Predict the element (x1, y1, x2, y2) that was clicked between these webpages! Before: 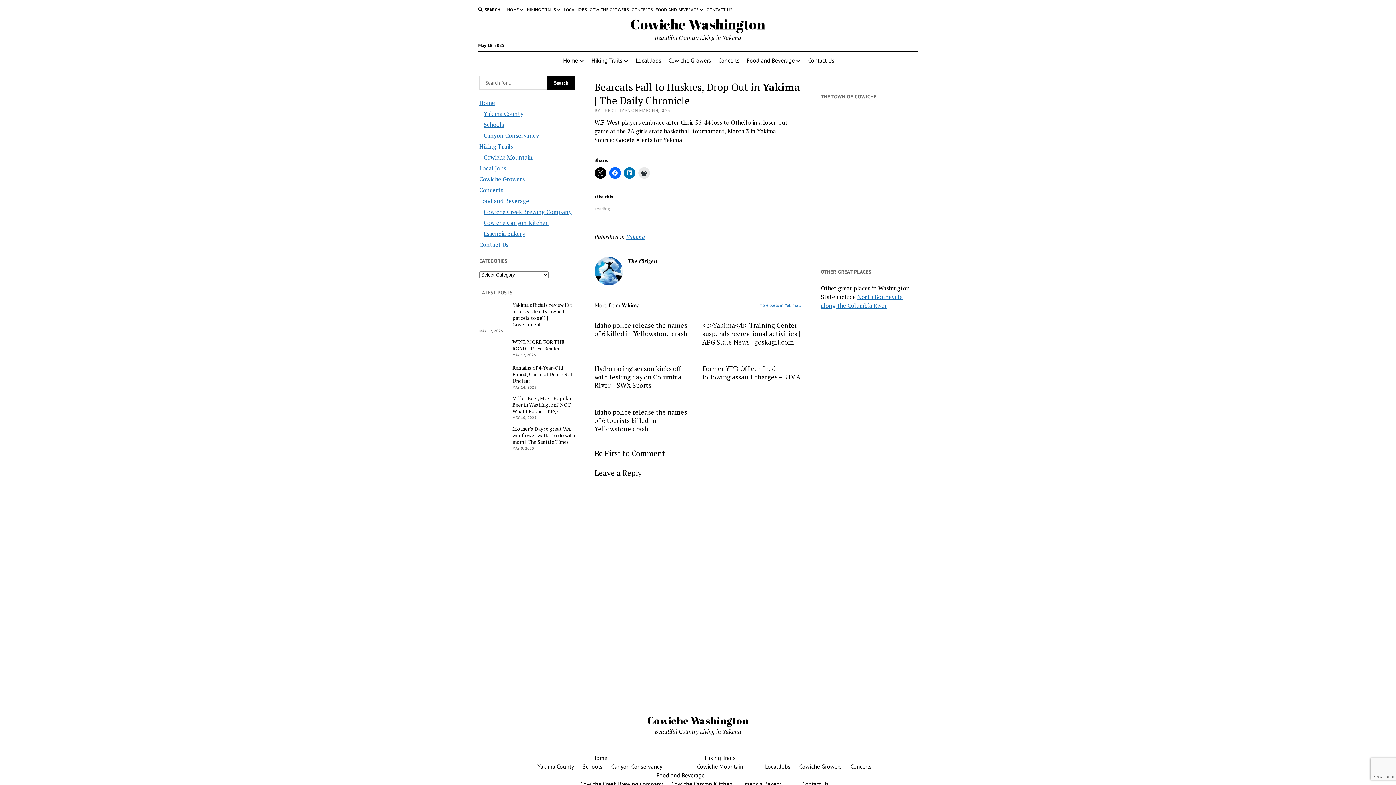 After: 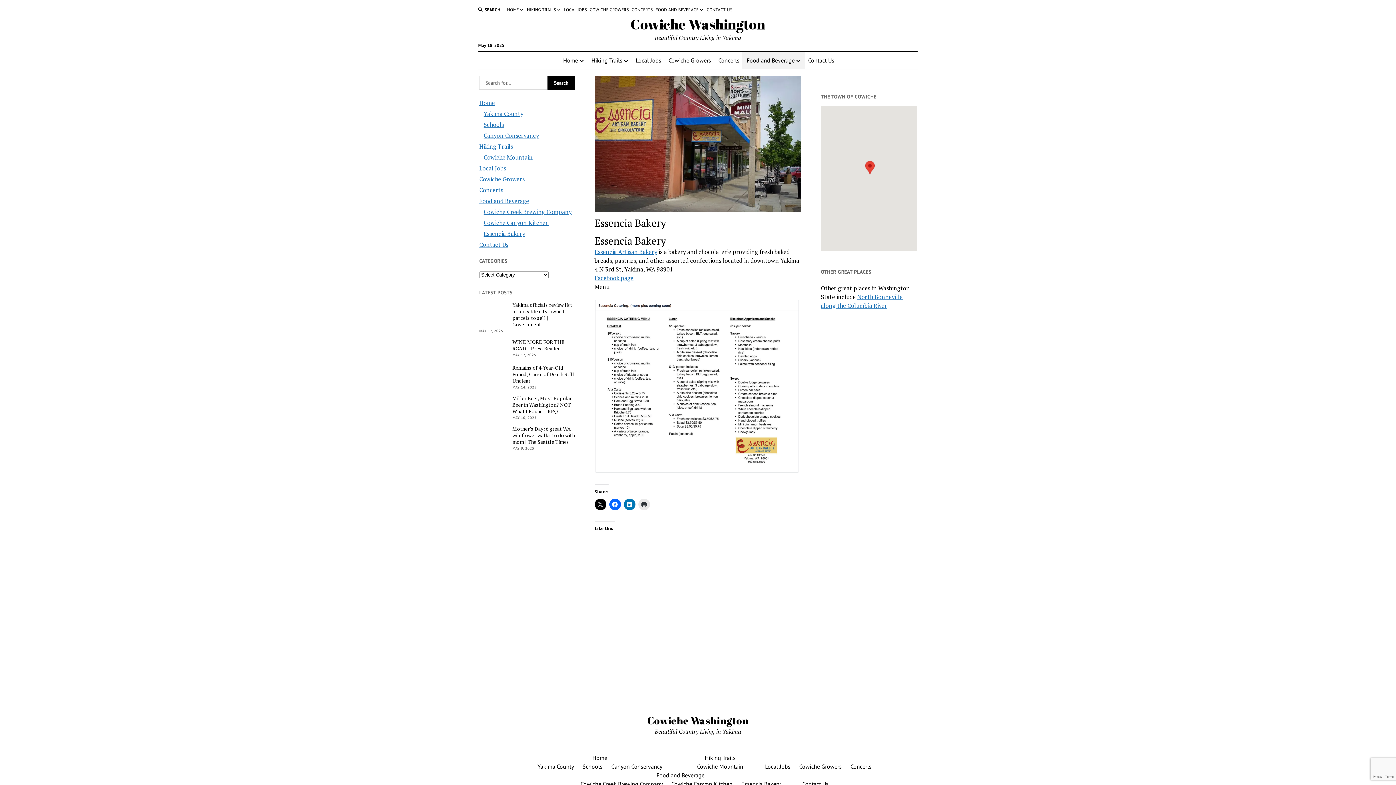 Action: label: Essencia Bakery bbox: (483, 229, 525, 237)